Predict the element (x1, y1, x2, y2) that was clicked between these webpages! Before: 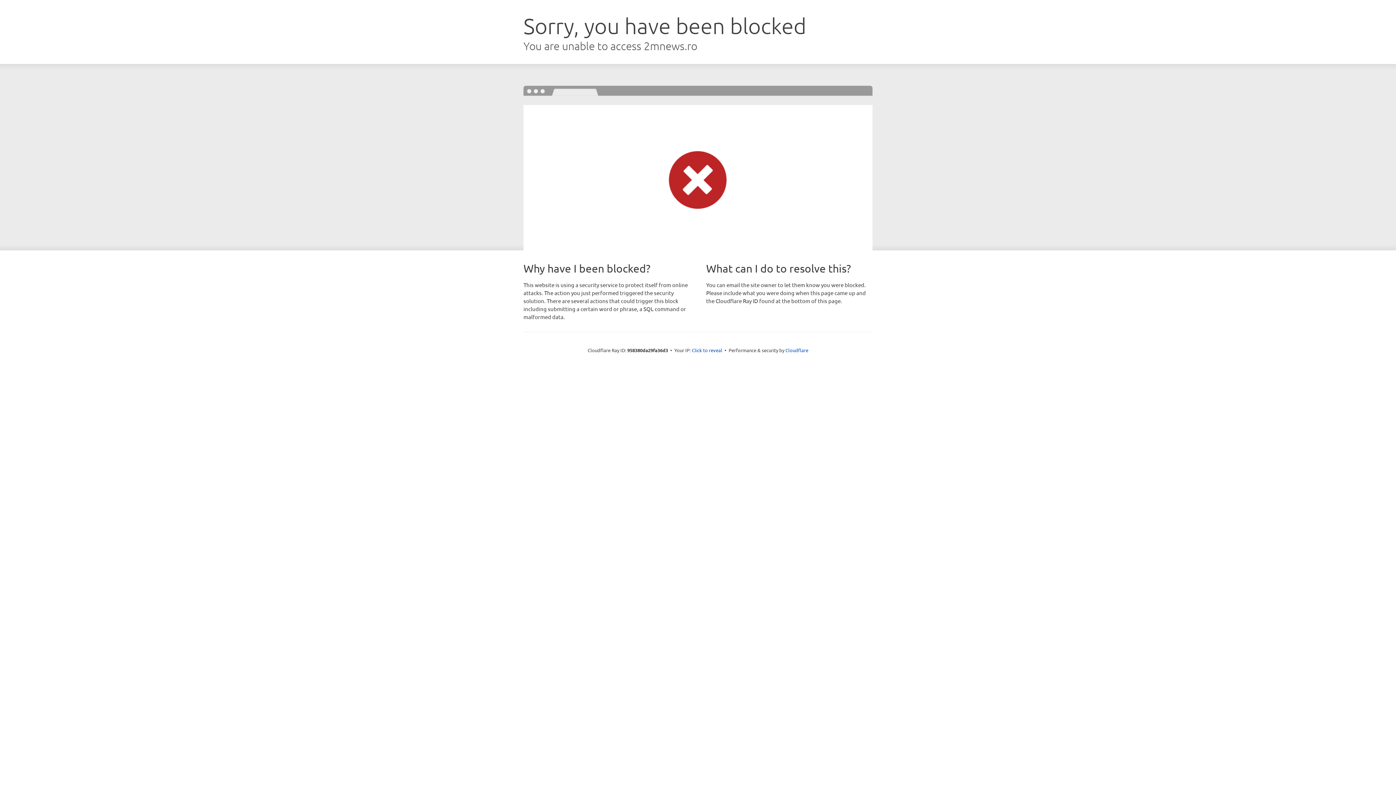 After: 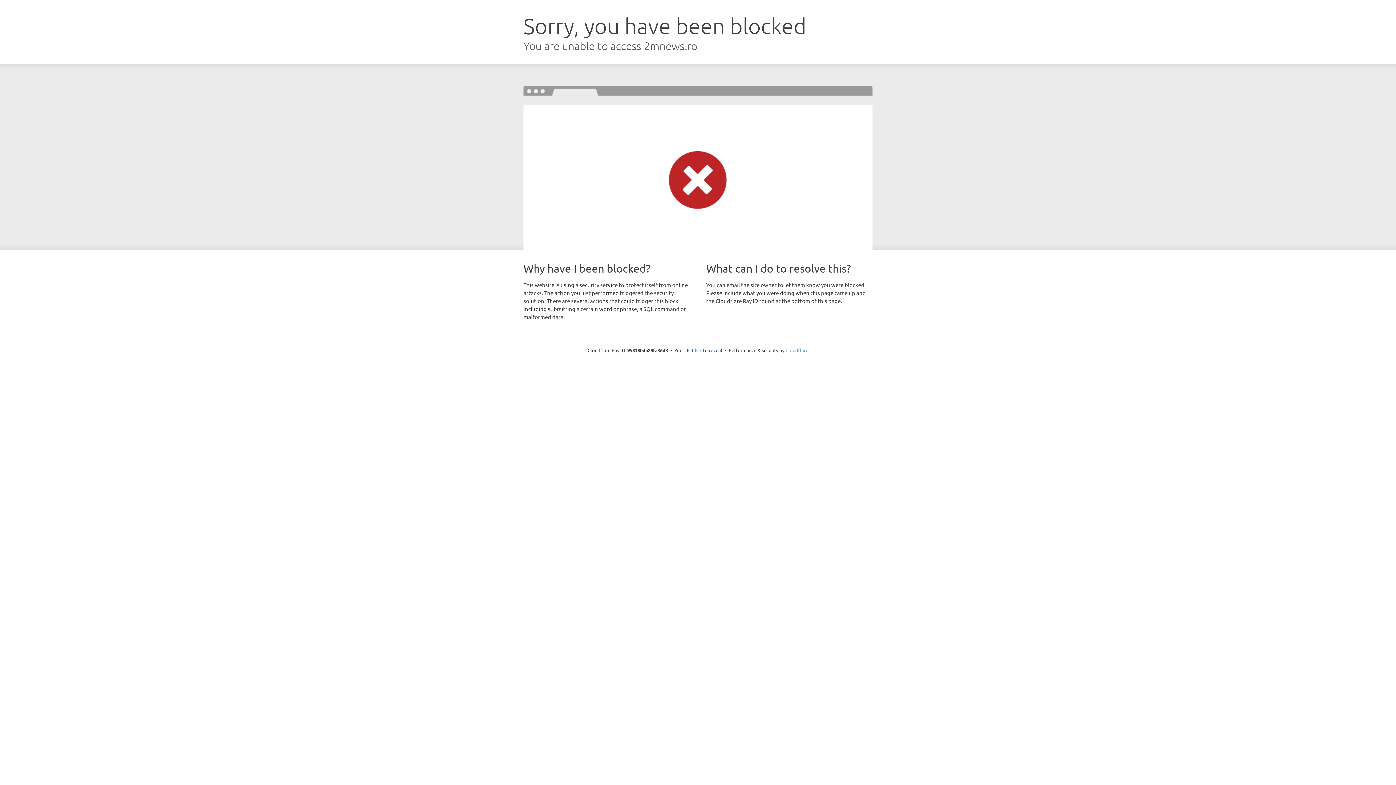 Action: bbox: (785, 347, 808, 353) label: Cloudflare